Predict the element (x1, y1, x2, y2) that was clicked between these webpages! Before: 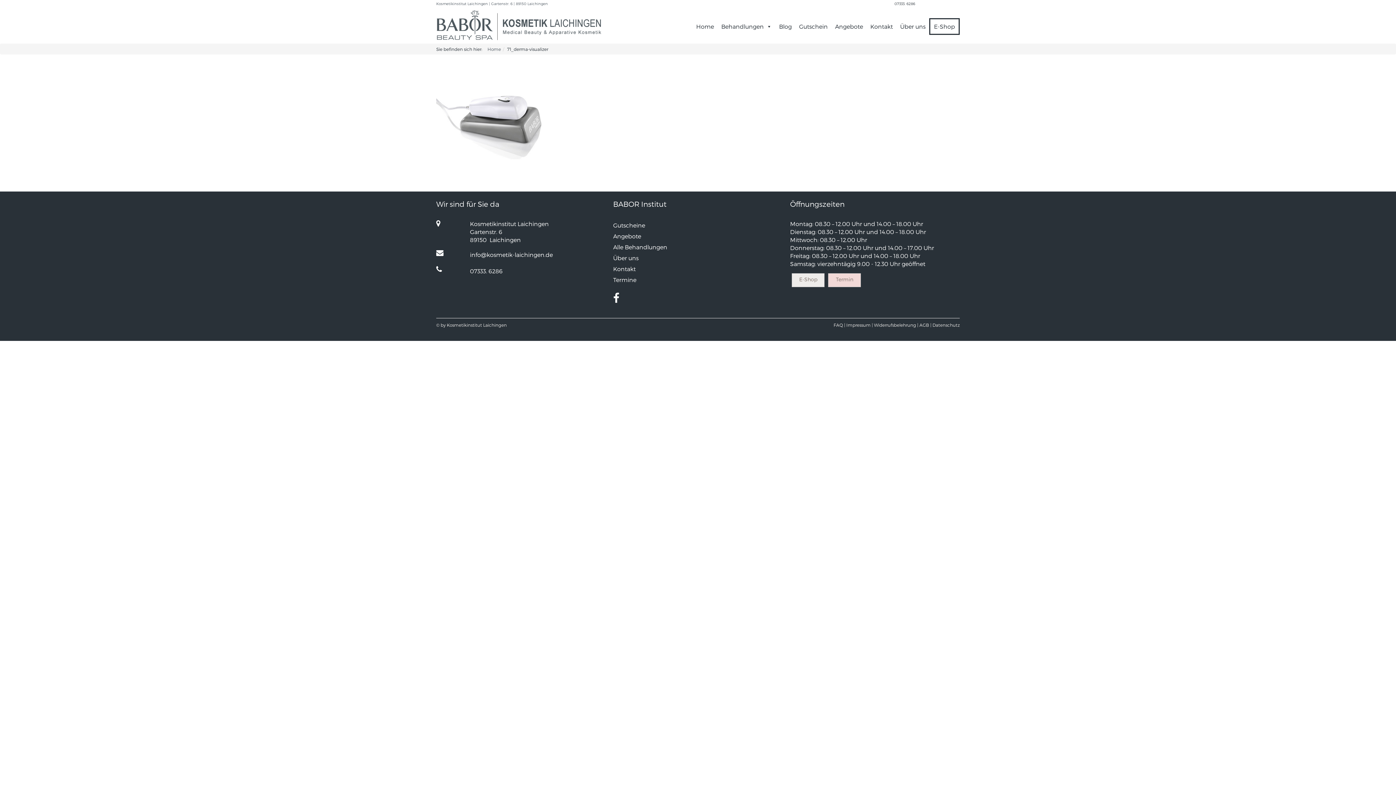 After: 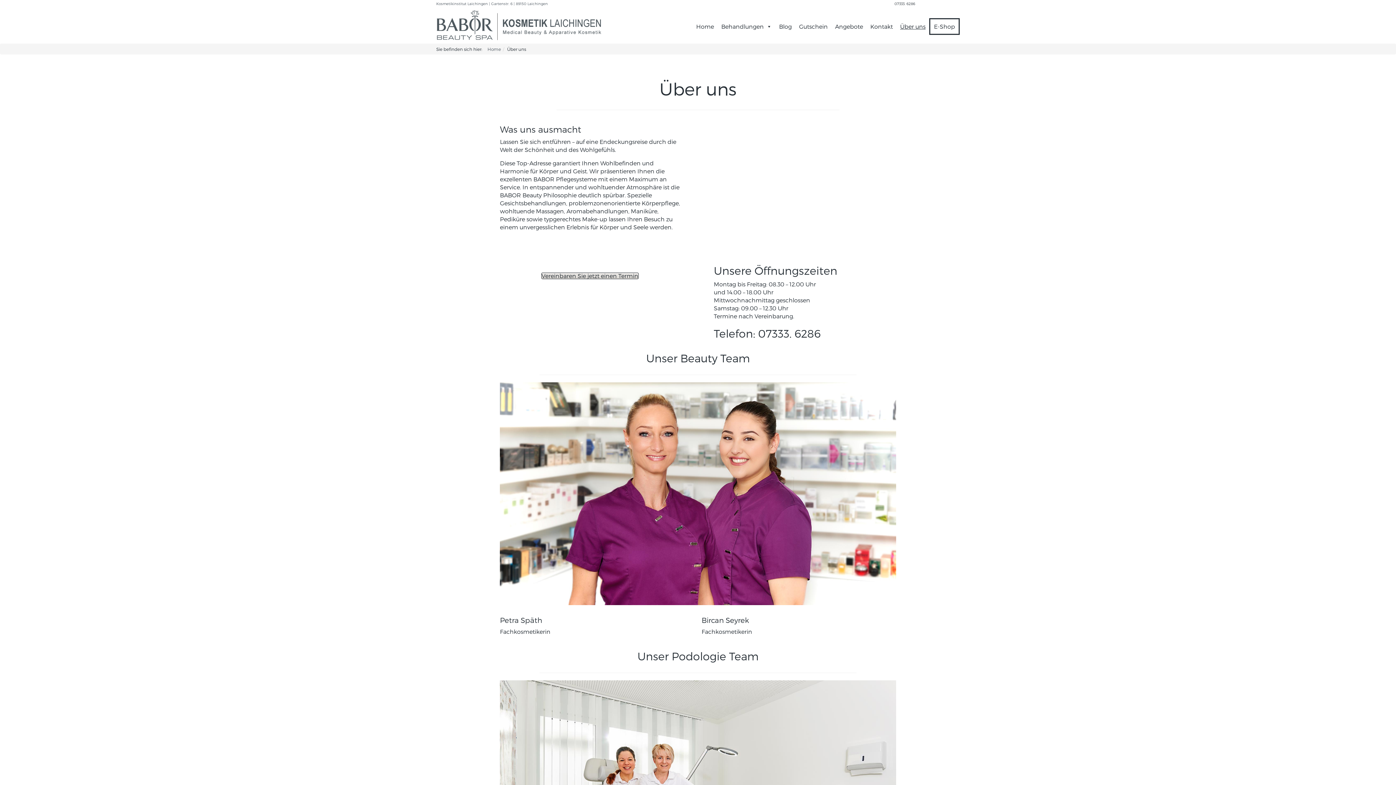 Action: bbox: (896, 19, 929, 33) label: Über uns